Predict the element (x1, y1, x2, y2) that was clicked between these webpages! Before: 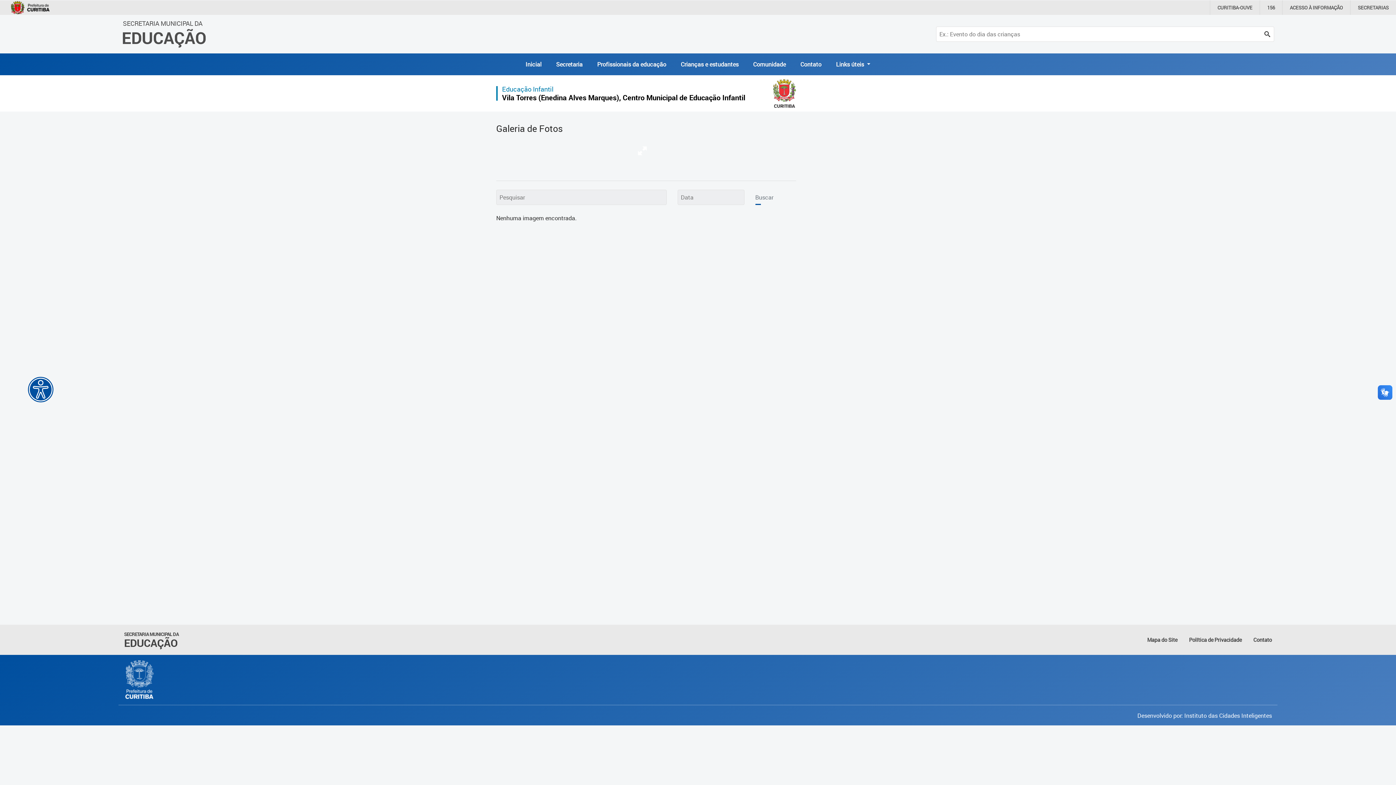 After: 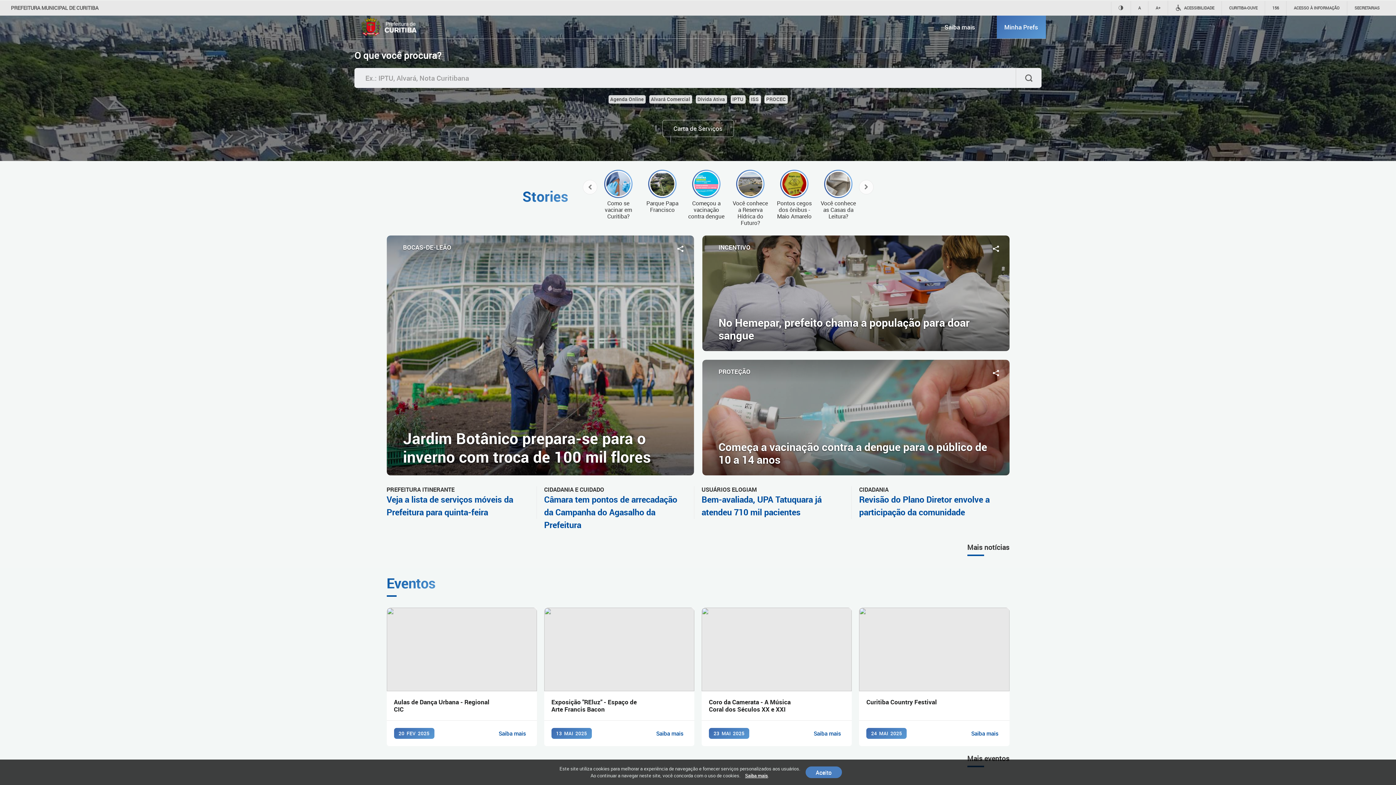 Action: bbox: (10, 0, 55, 14)